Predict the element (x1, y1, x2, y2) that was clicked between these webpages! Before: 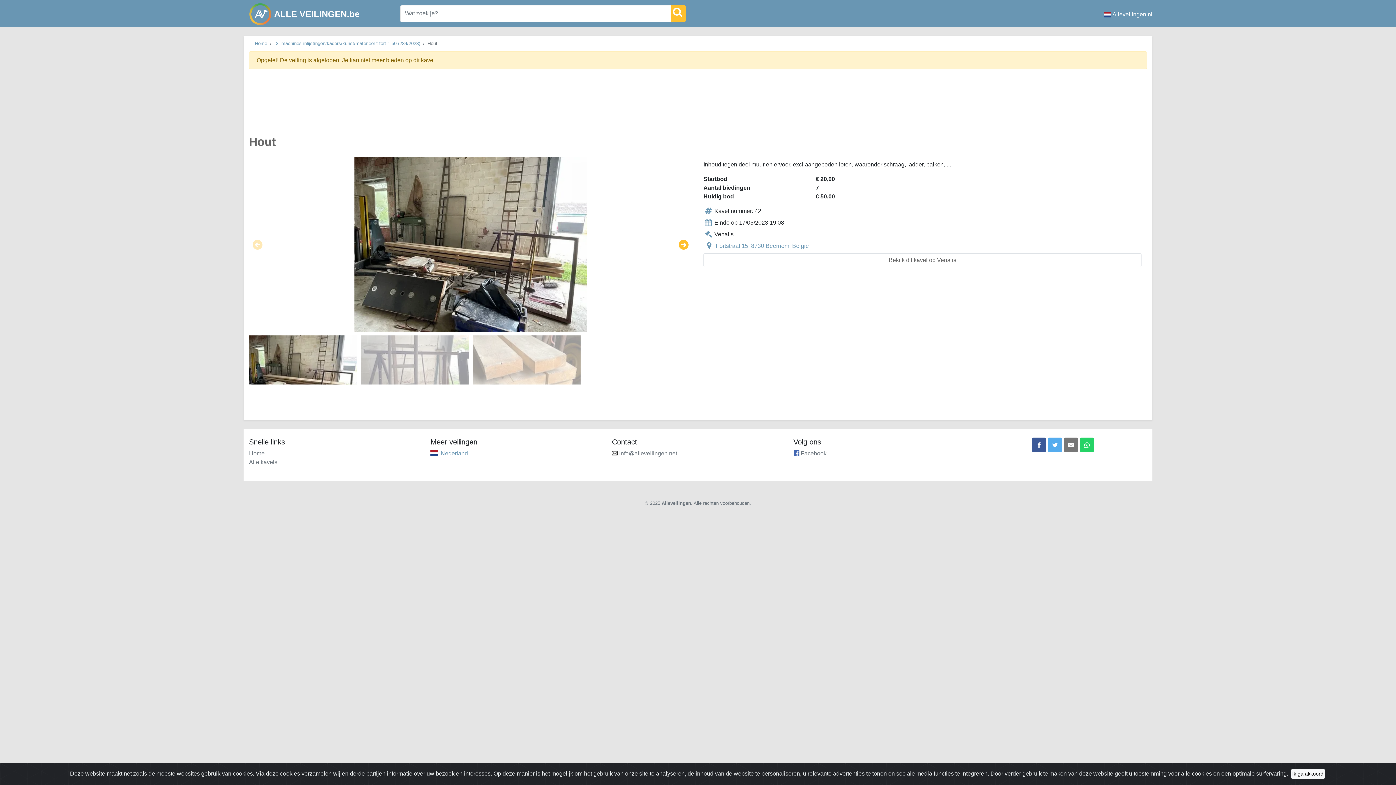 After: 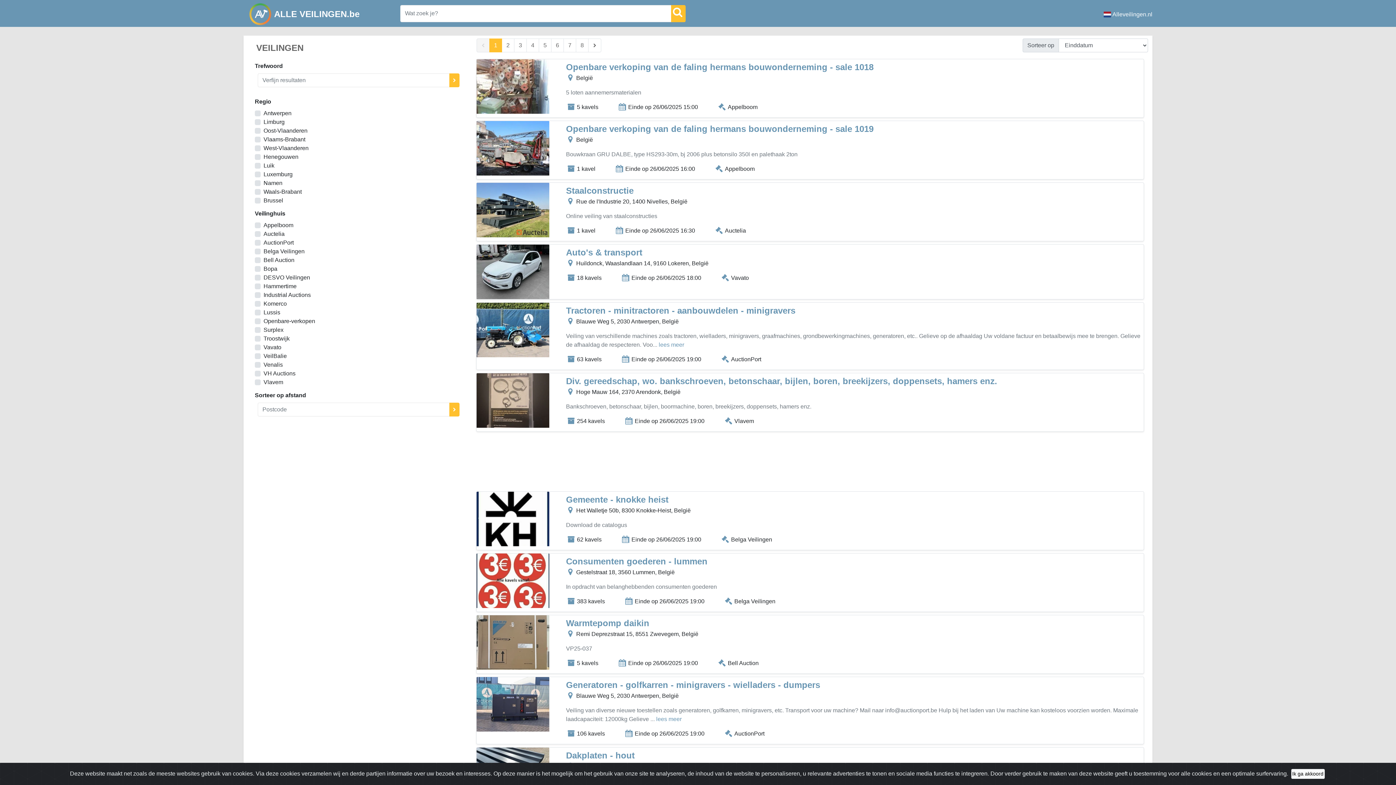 Action: label: ALLE VEILINGEN.be bbox: (249, 1, 359, 26)